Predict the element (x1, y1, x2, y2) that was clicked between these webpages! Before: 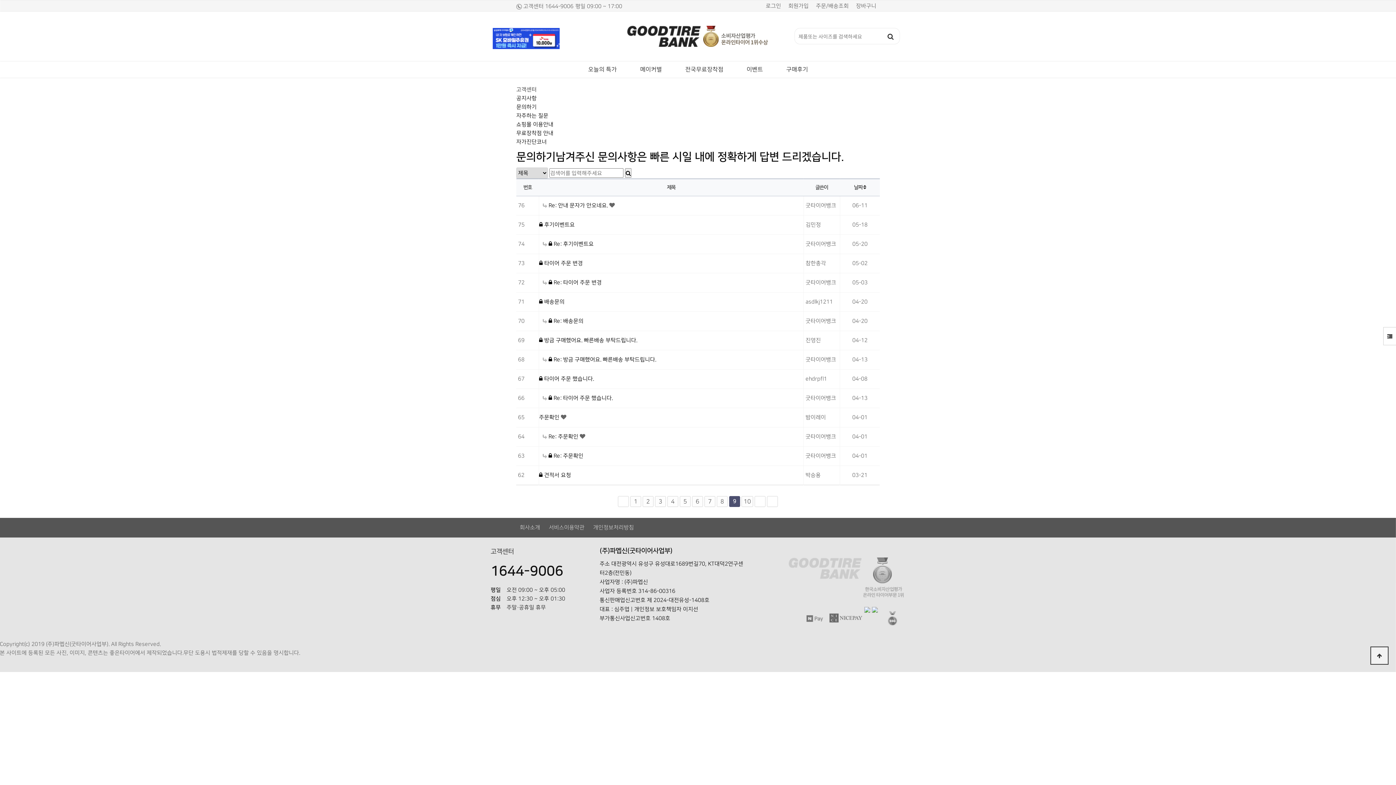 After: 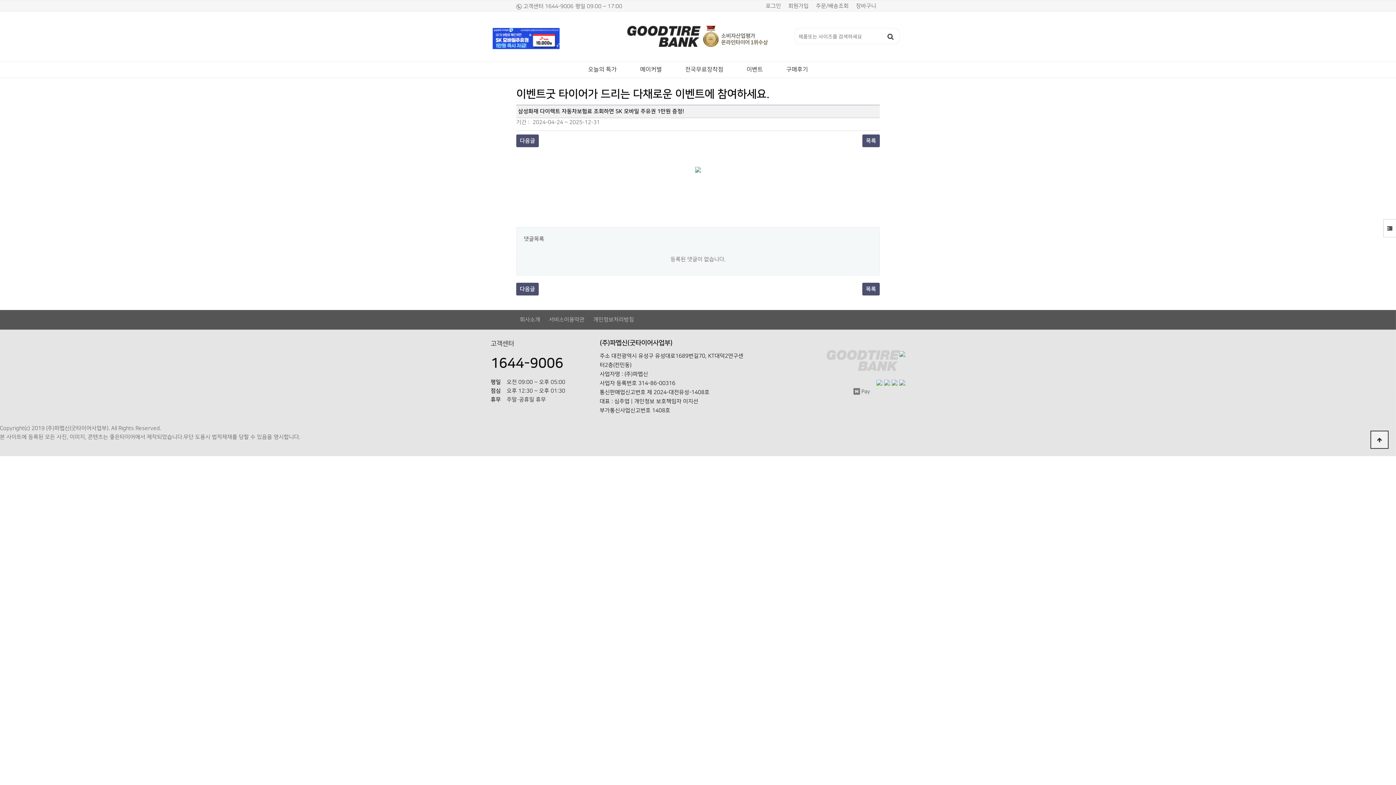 Action: bbox: (492, 35, 559, 41)